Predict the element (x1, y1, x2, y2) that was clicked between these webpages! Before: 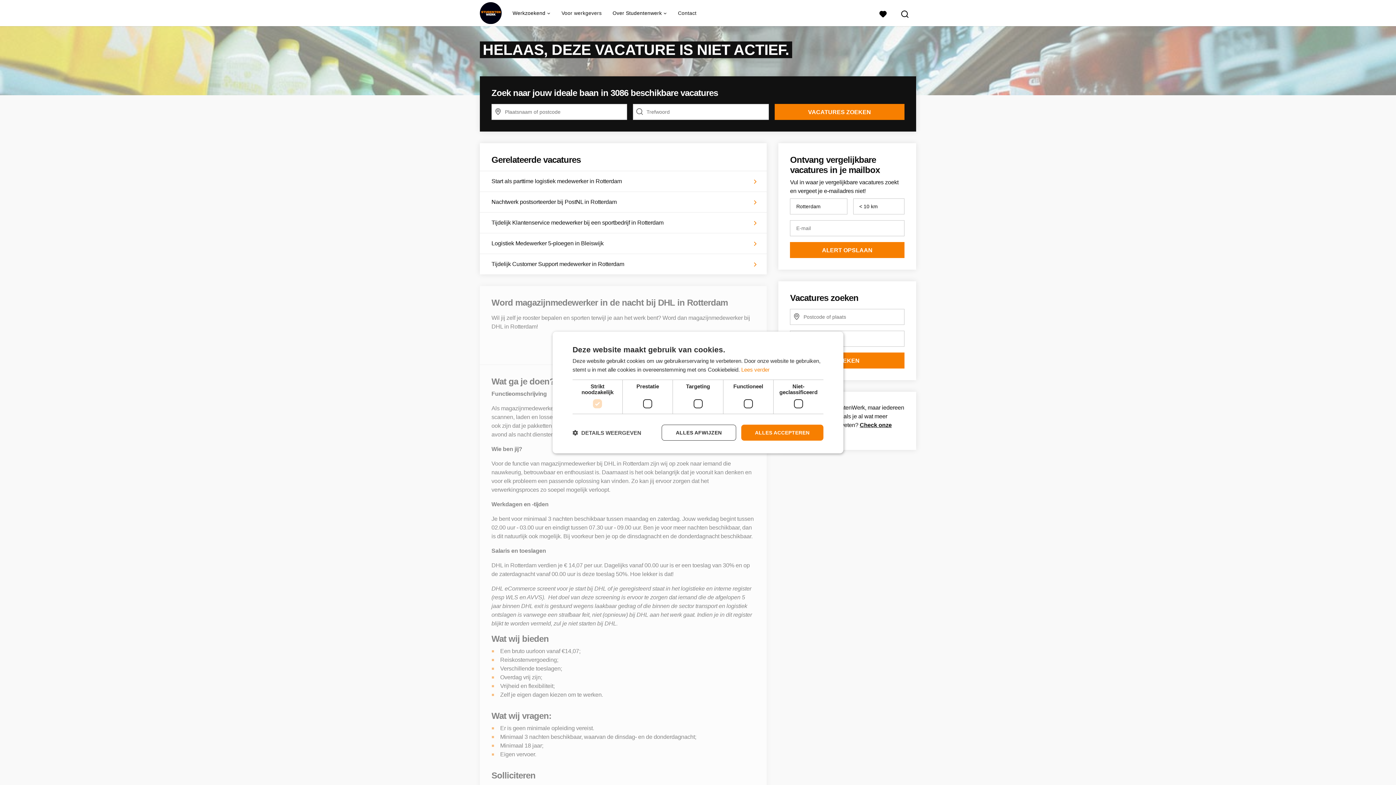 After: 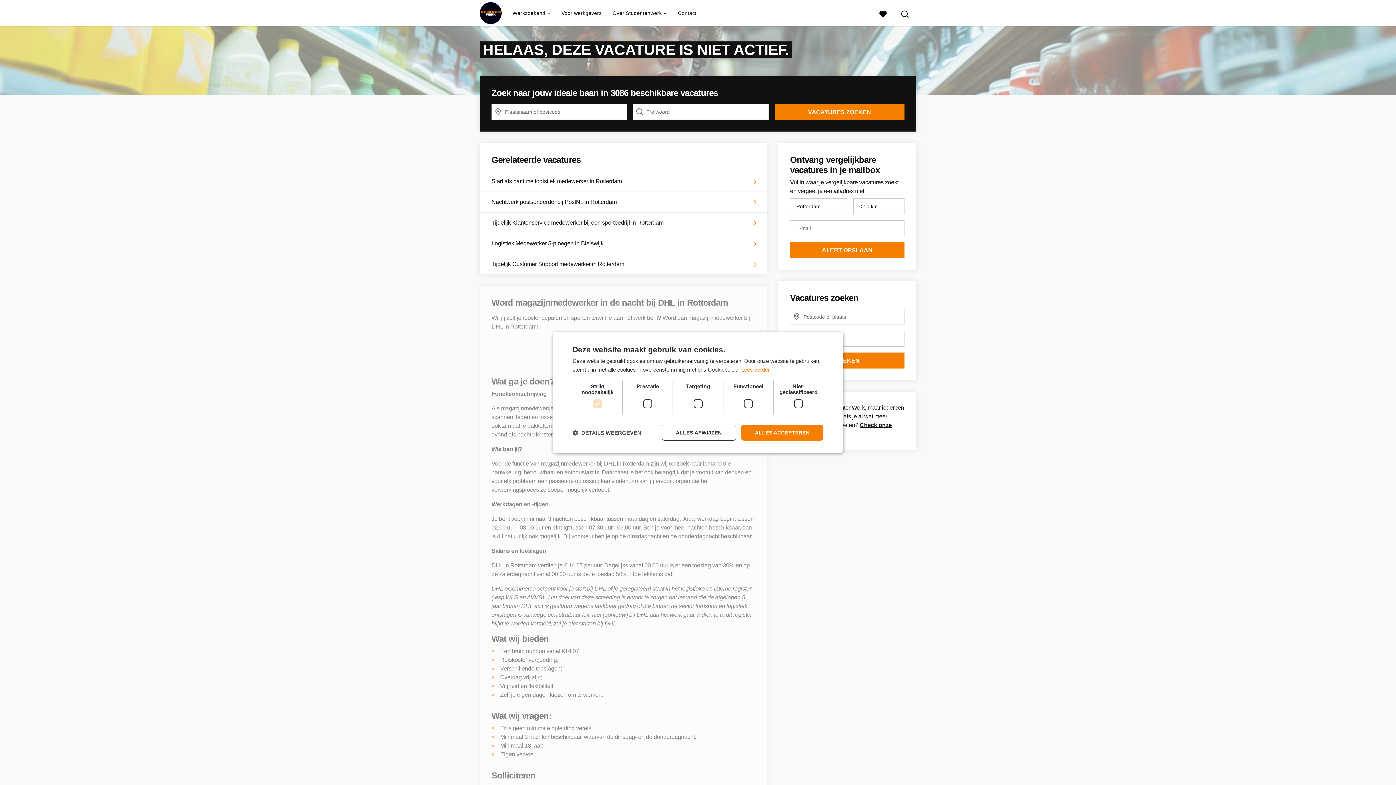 Action: label: ALERT OPSLAAN bbox: (790, 242, 904, 258)